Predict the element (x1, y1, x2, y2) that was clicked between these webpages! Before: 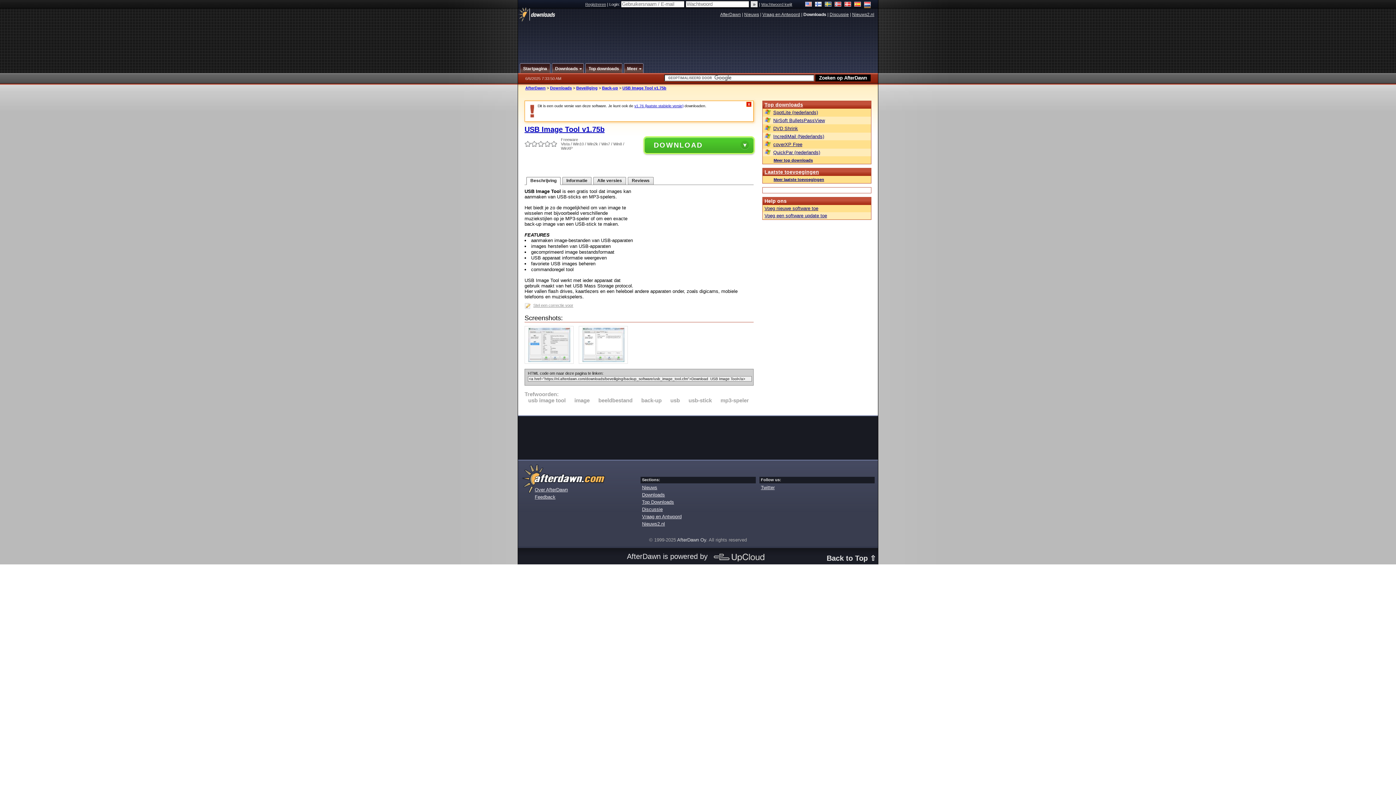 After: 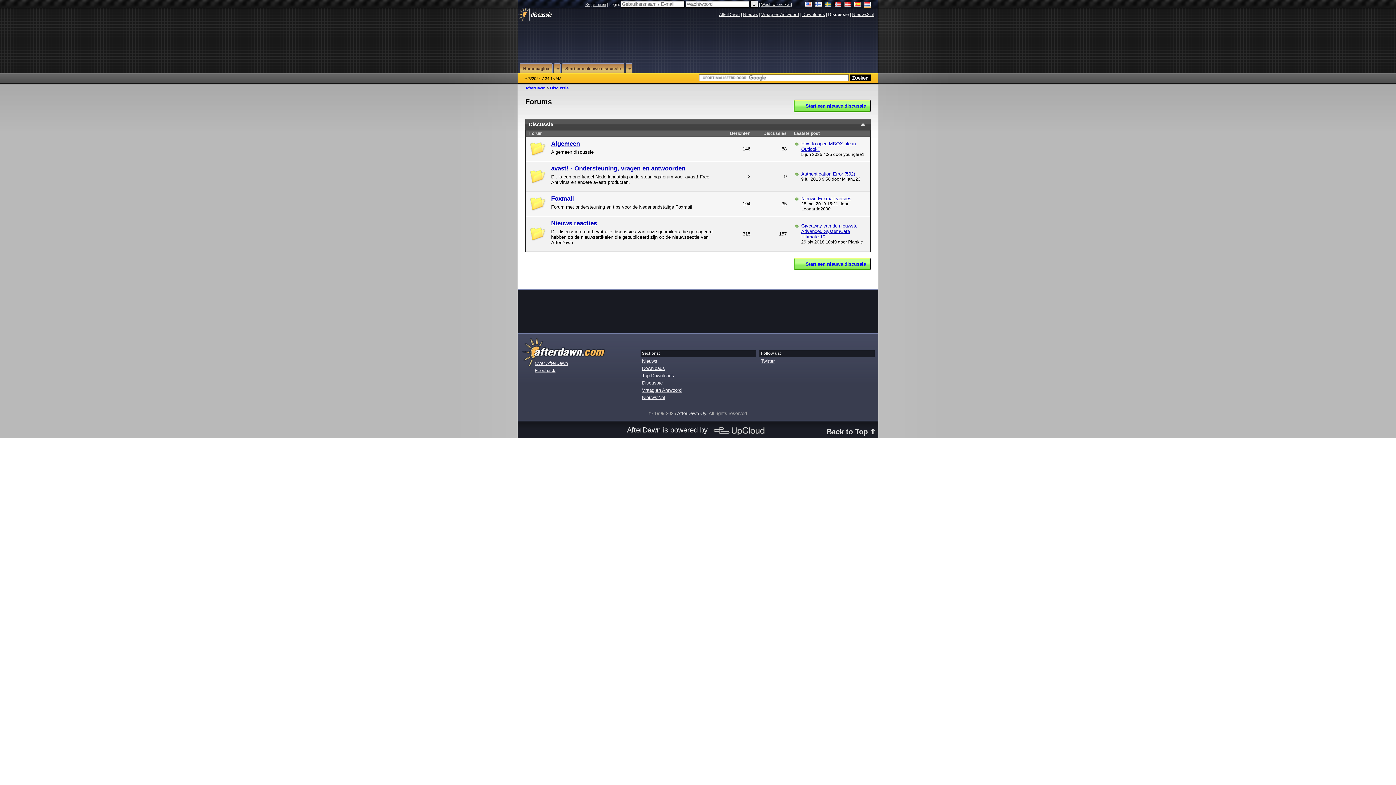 Action: bbox: (642, 506, 662, 512) label: Discussie